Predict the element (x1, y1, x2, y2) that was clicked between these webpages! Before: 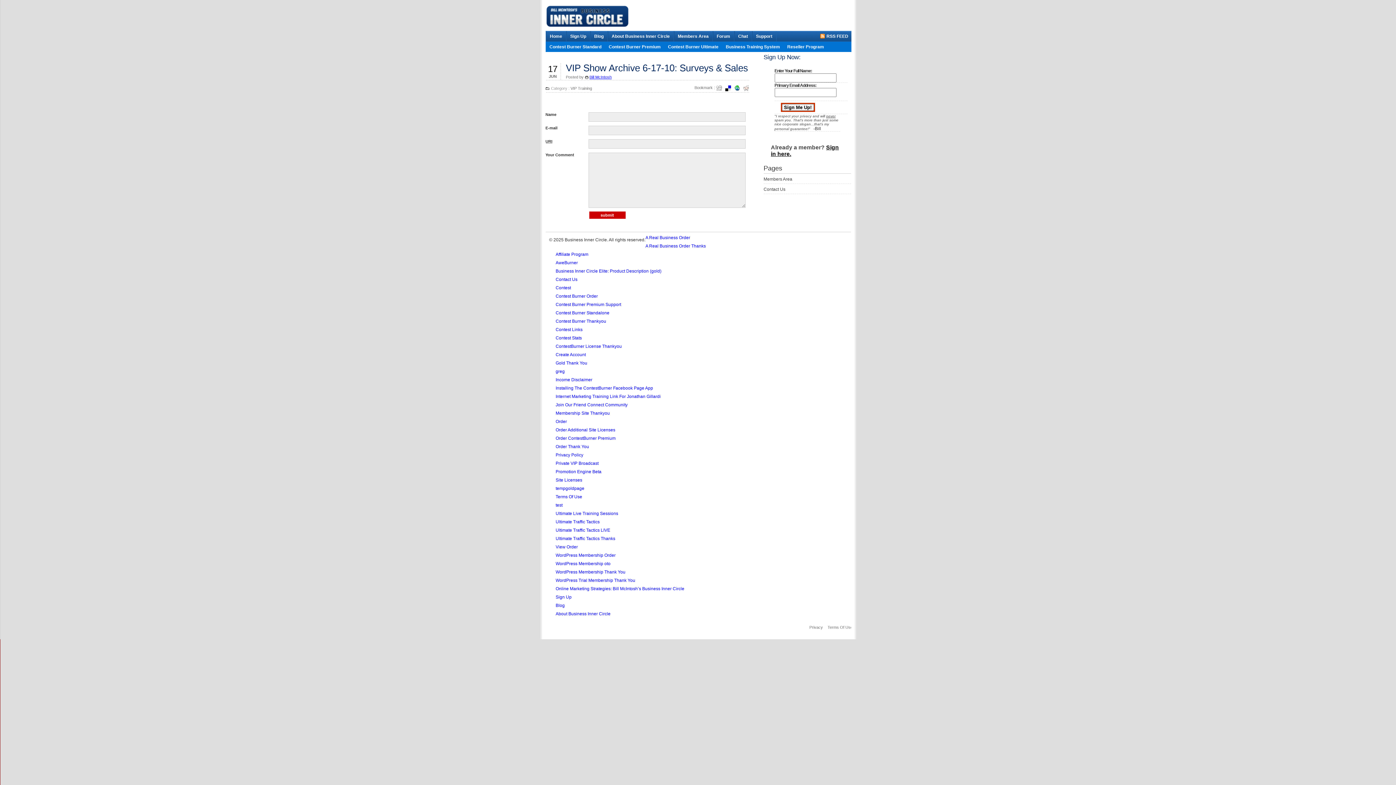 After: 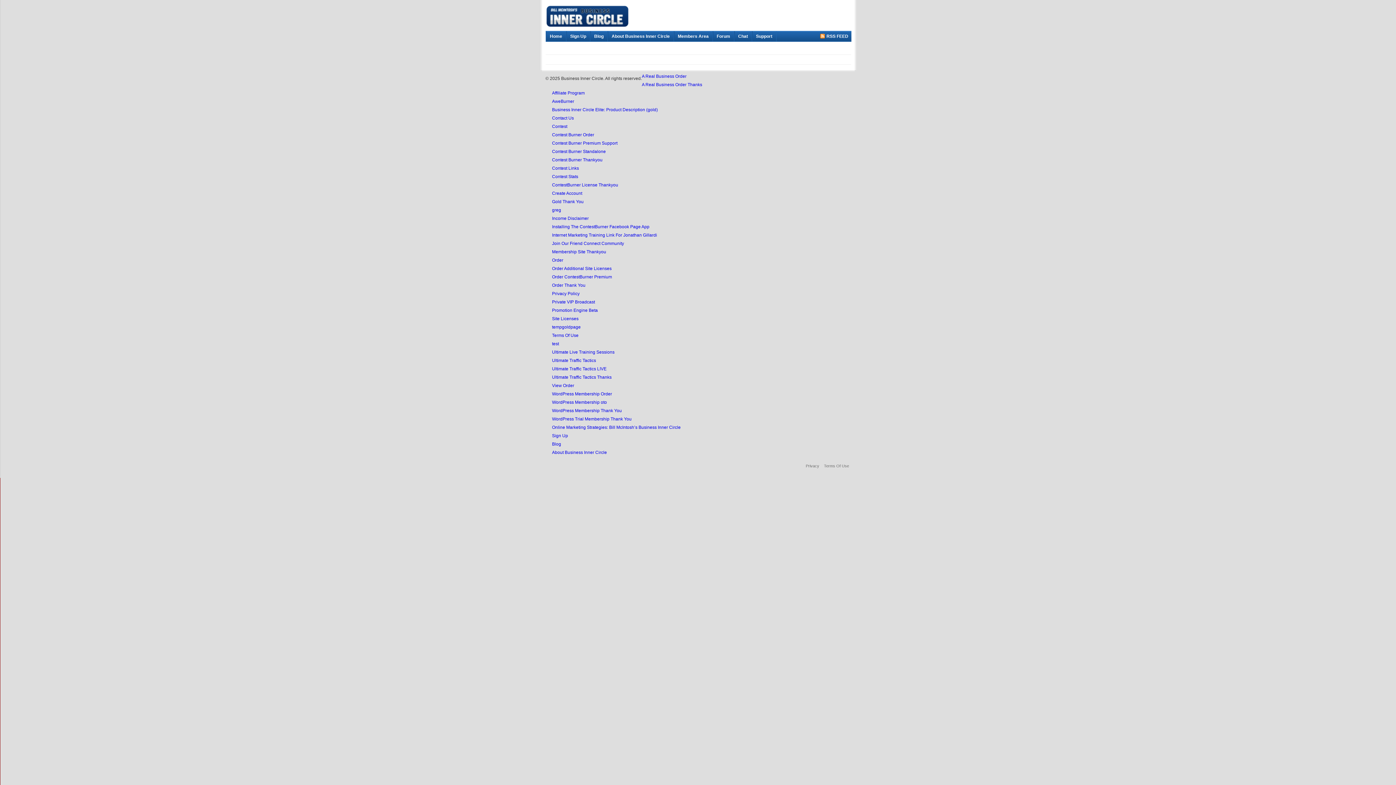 Action: label: AweBurner bbox: (555, 260, 578, 265)